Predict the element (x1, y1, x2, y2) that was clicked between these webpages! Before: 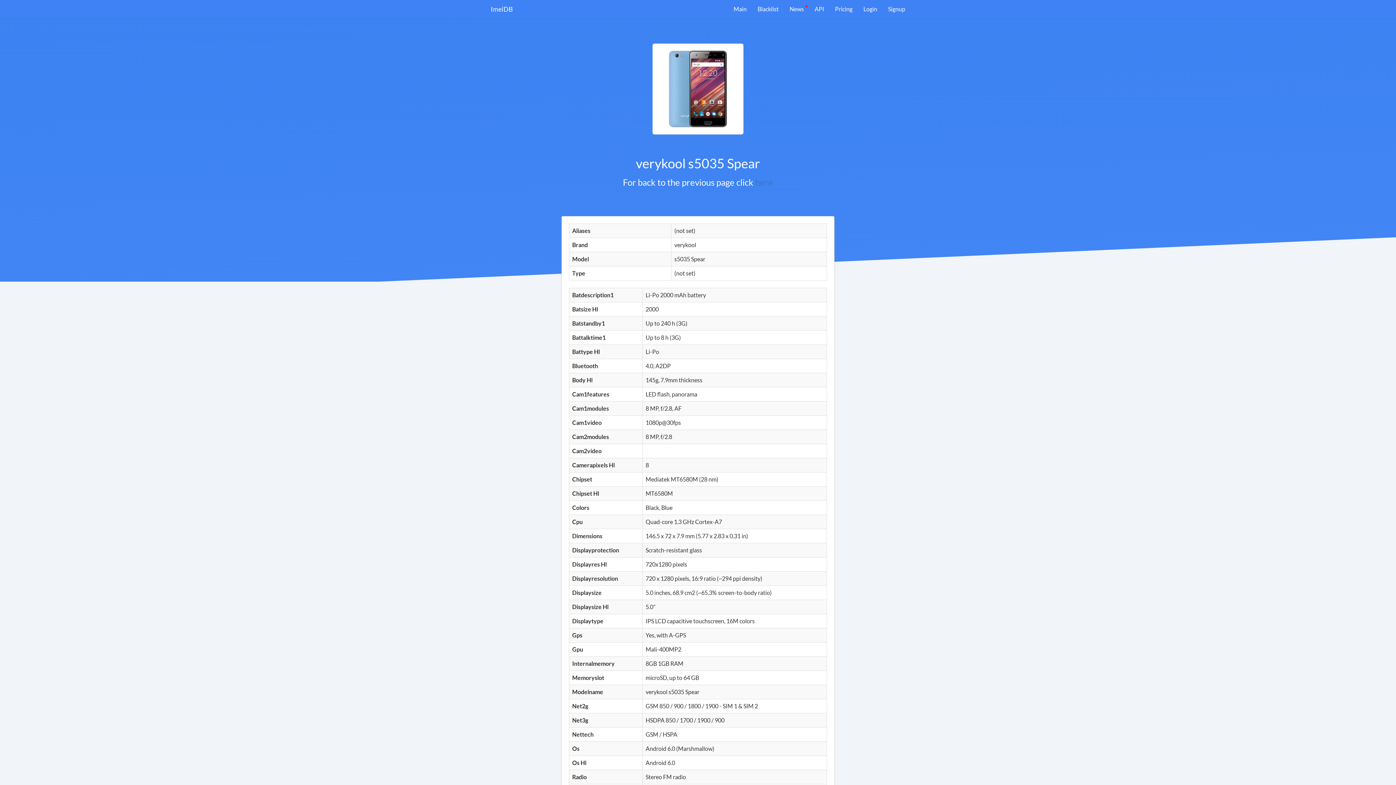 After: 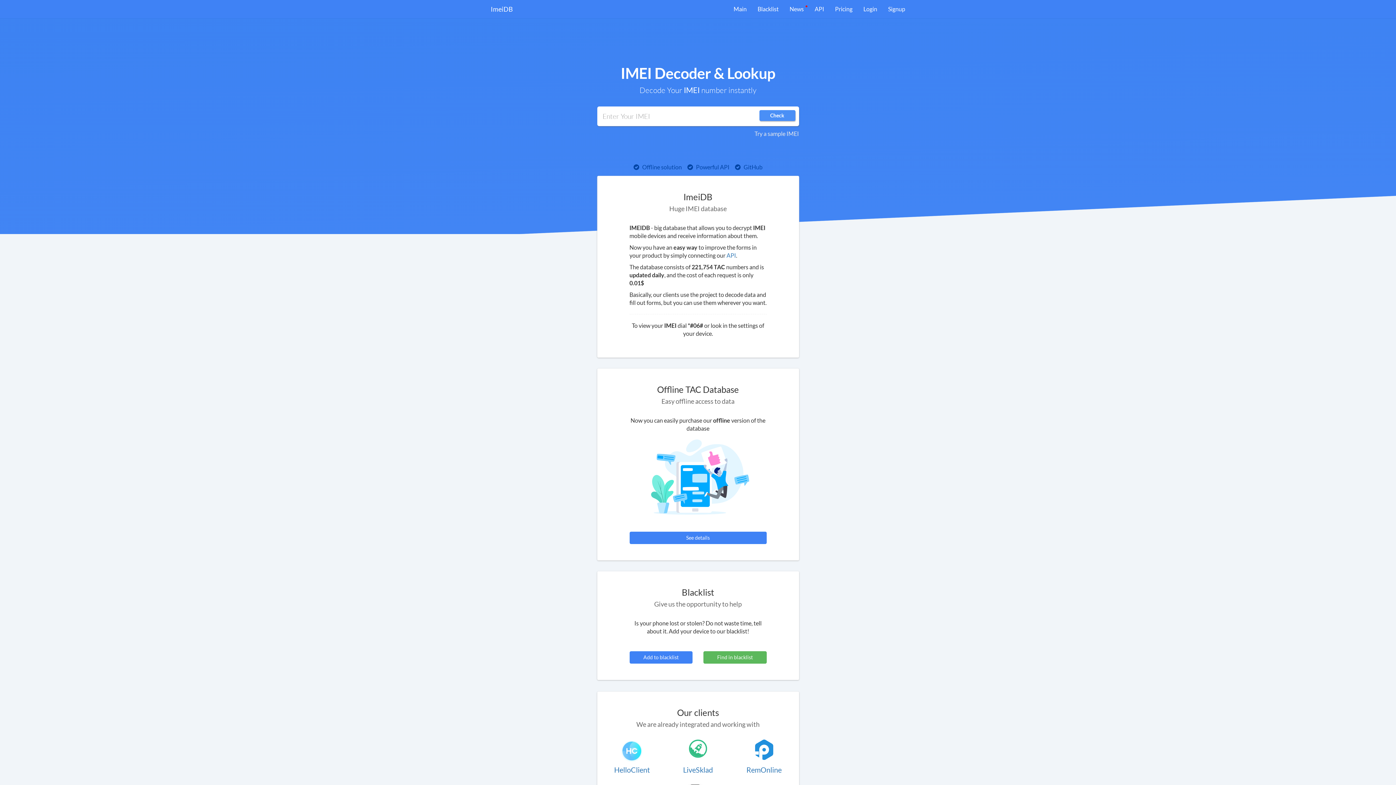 Action: bbox: (728, 0, 752, 18) label: Main